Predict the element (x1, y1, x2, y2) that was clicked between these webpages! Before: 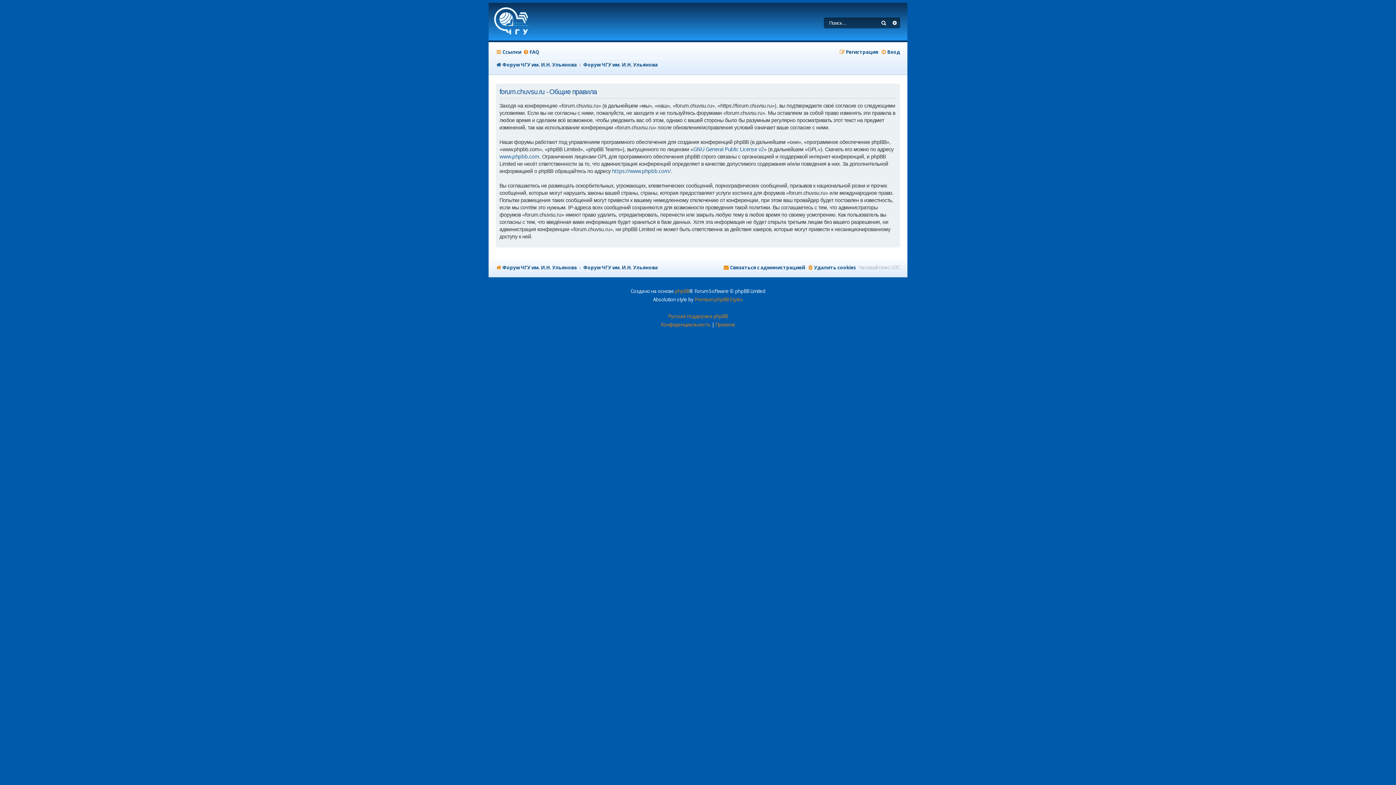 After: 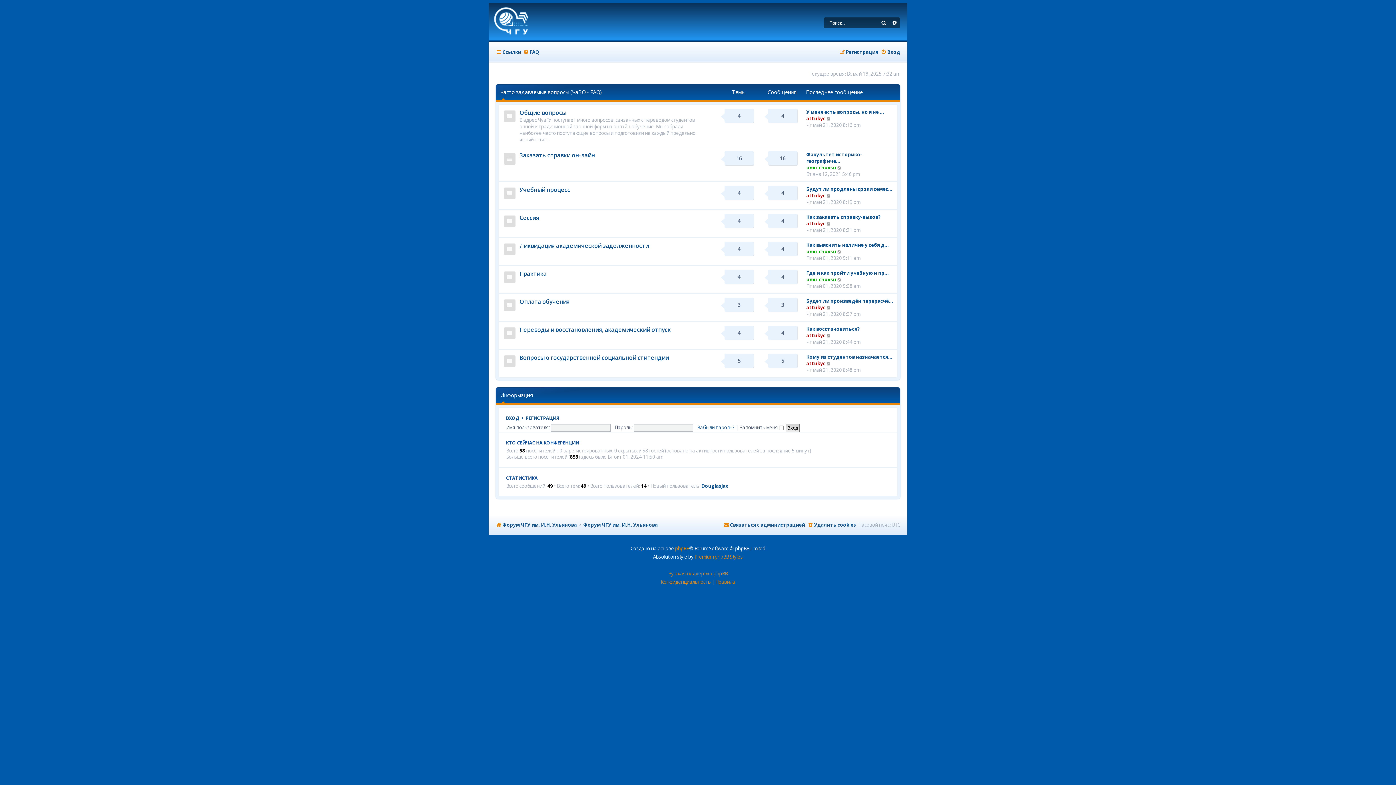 Action: bbox: (488, 2, 596, 40)